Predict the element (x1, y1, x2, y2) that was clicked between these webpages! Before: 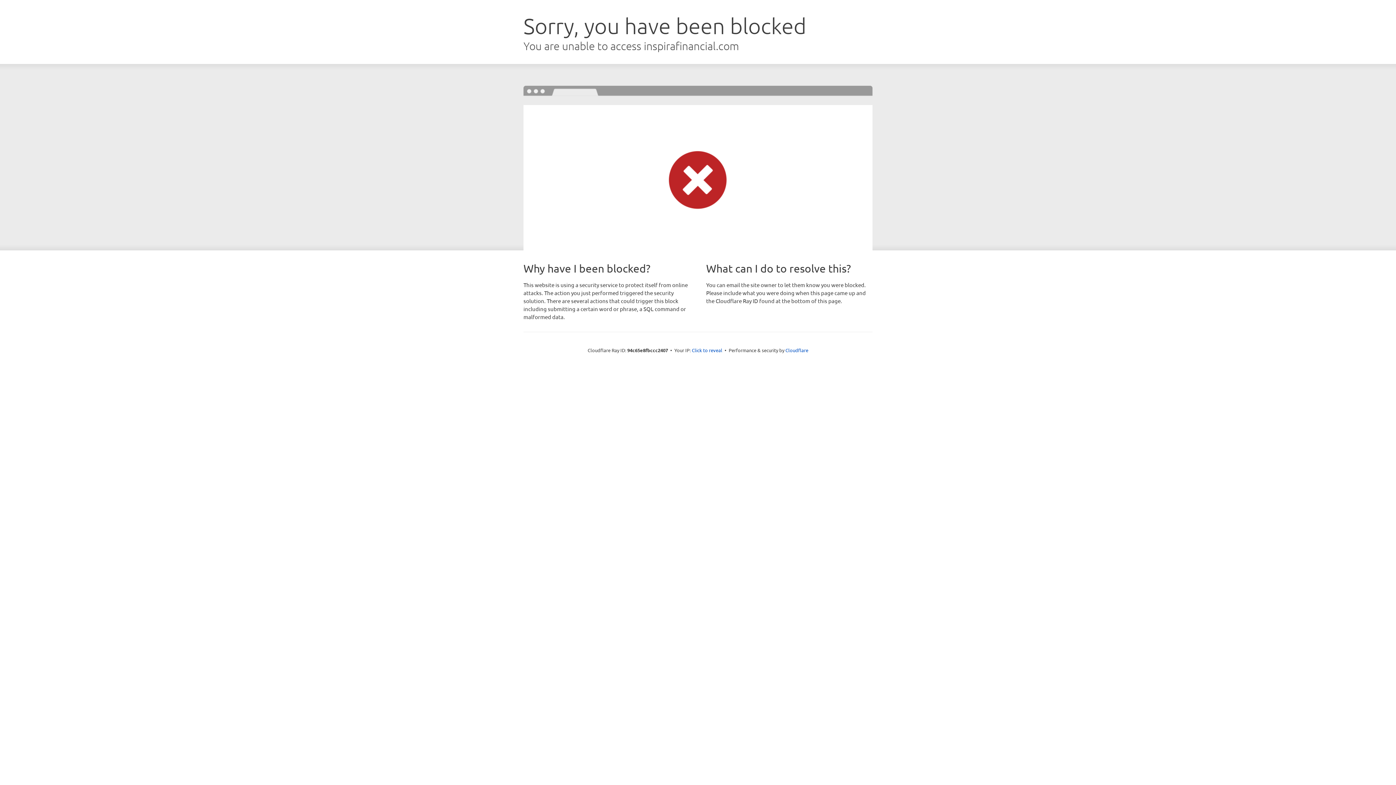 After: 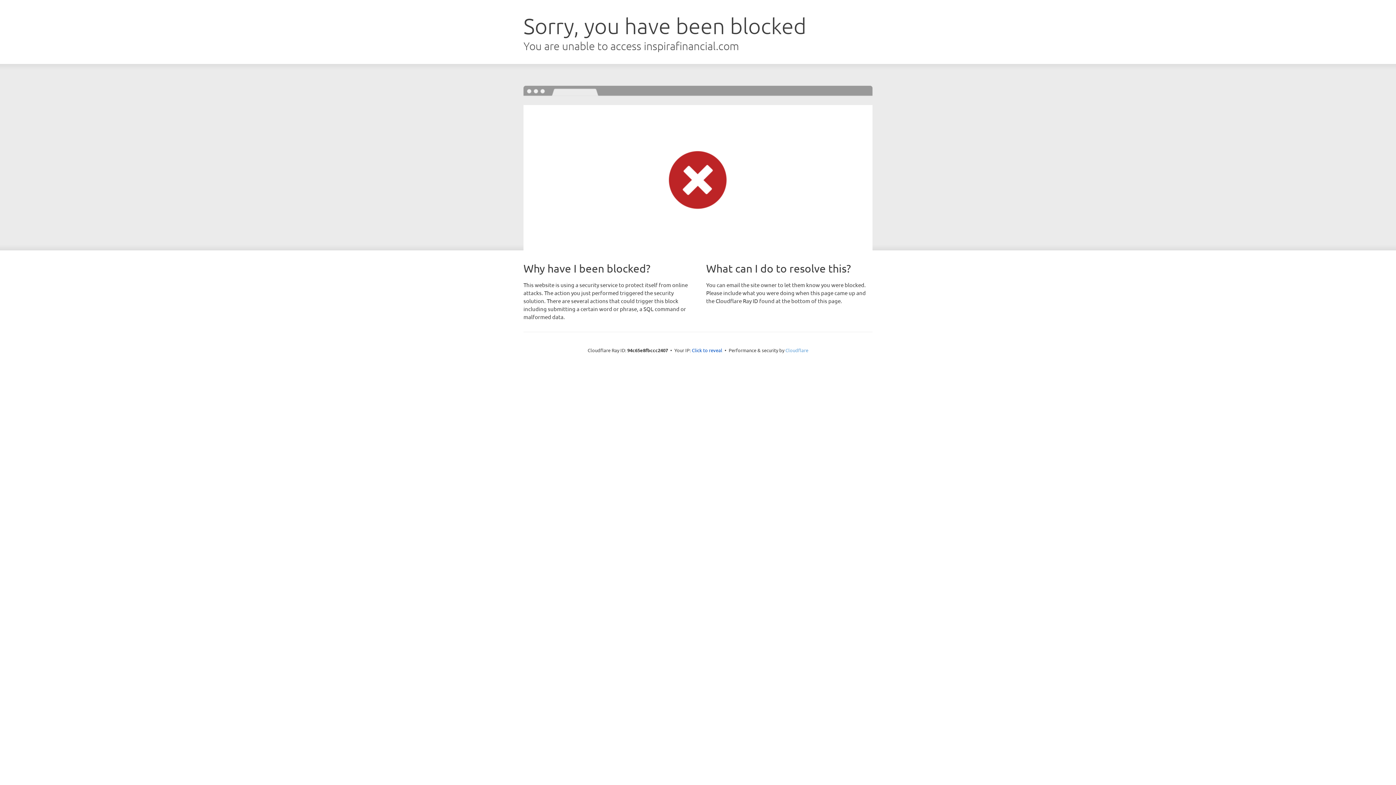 Action: label: Cloudflare bbox: (785, 347, 808, 353)